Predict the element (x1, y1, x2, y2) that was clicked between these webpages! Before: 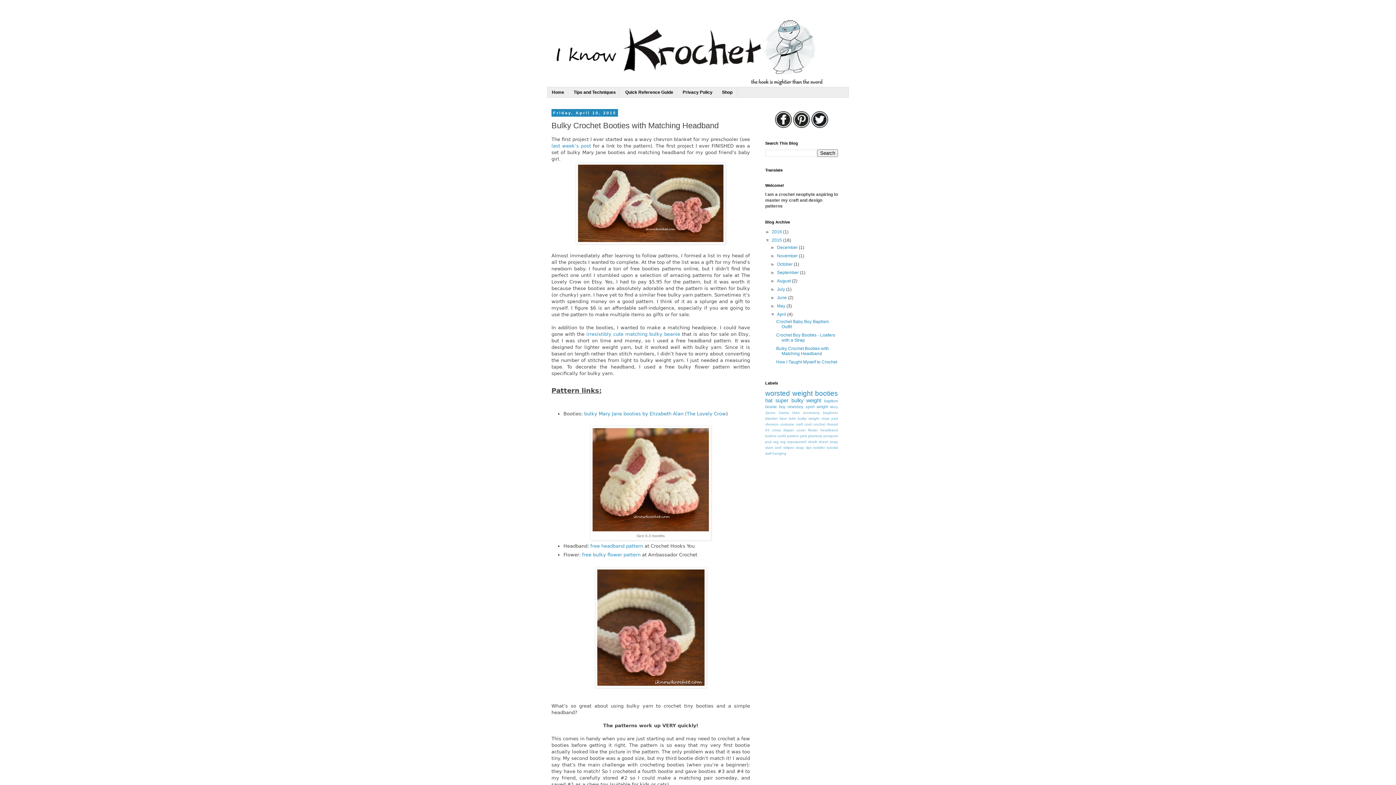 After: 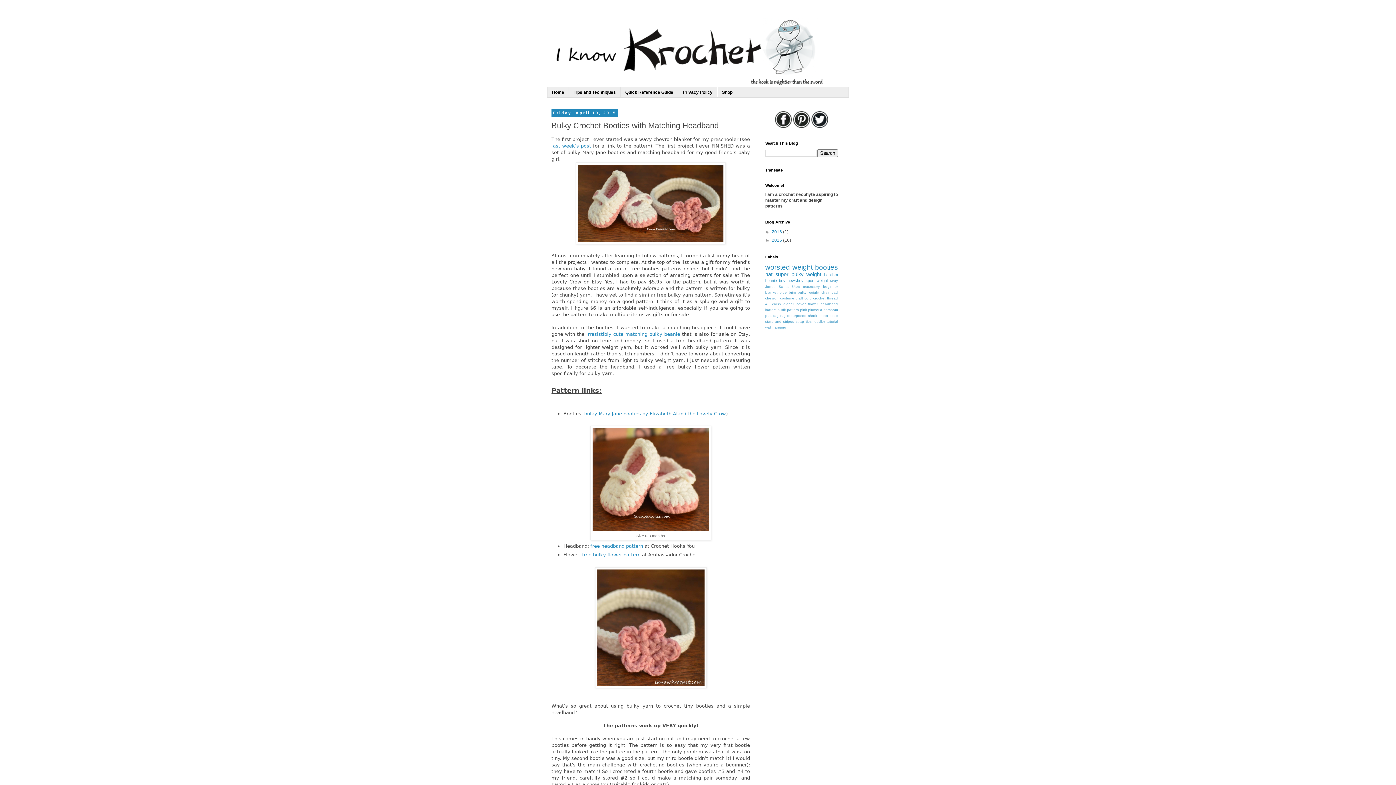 Action: label: ▼   bbox: (765, 237, 772, 243)